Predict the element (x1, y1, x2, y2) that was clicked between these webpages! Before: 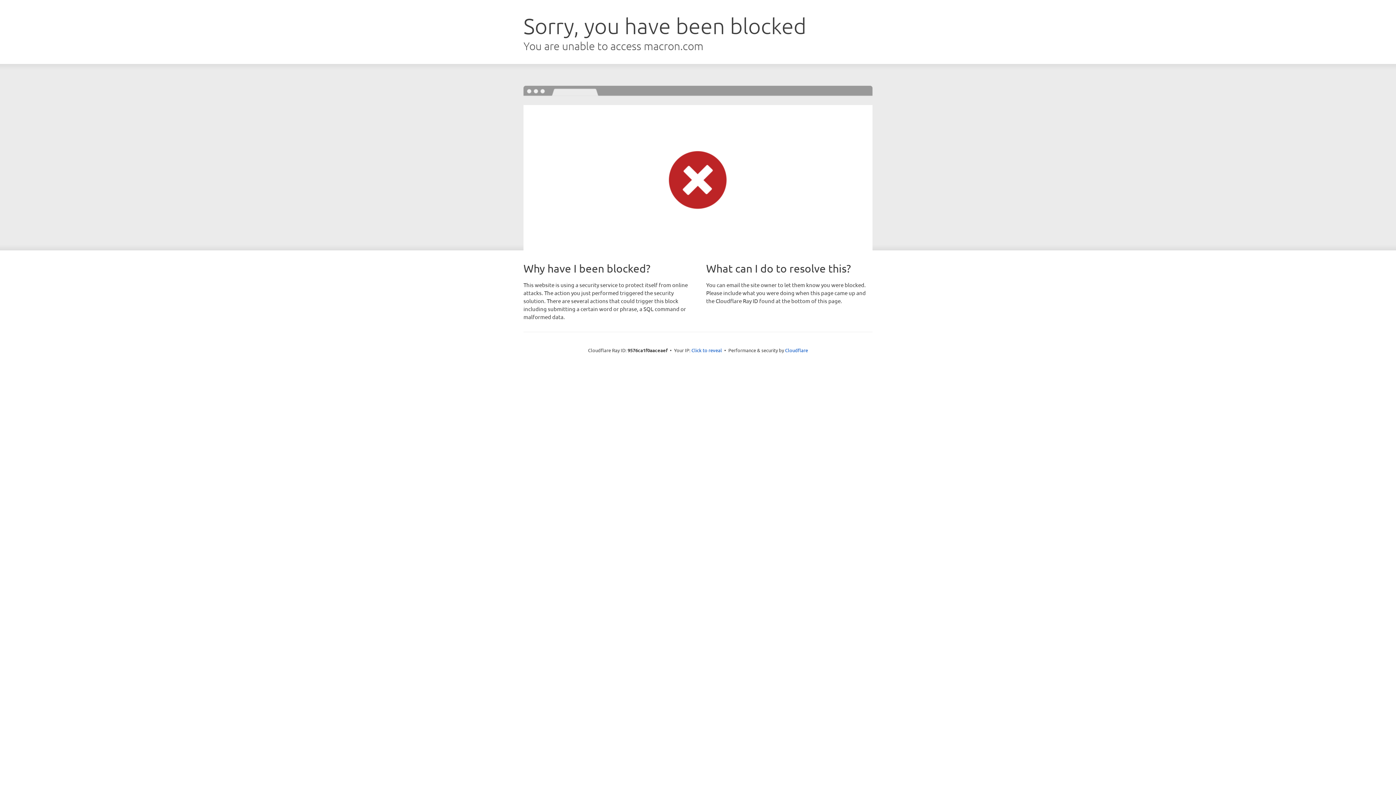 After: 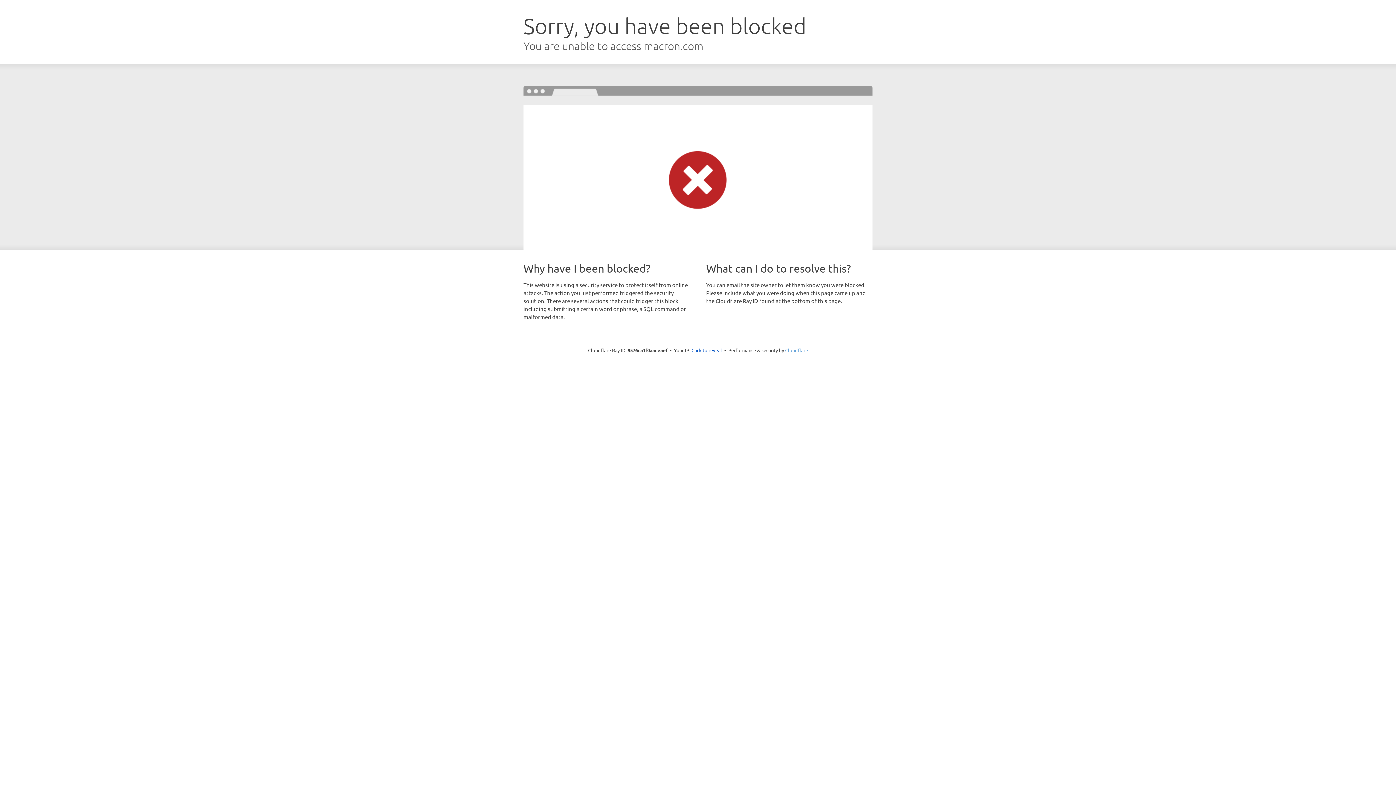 Action: label: Cloudflare bbox: (785, 347, 808, 353)